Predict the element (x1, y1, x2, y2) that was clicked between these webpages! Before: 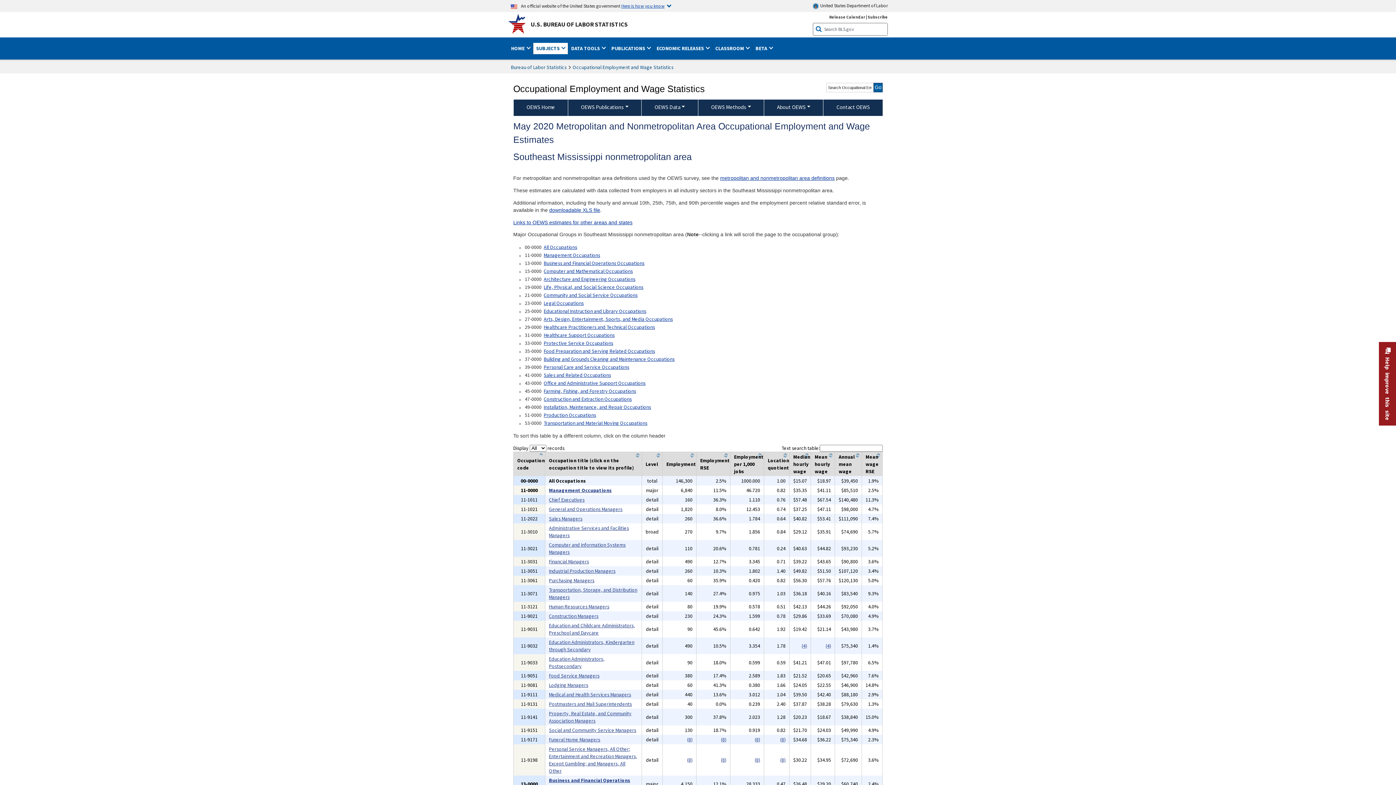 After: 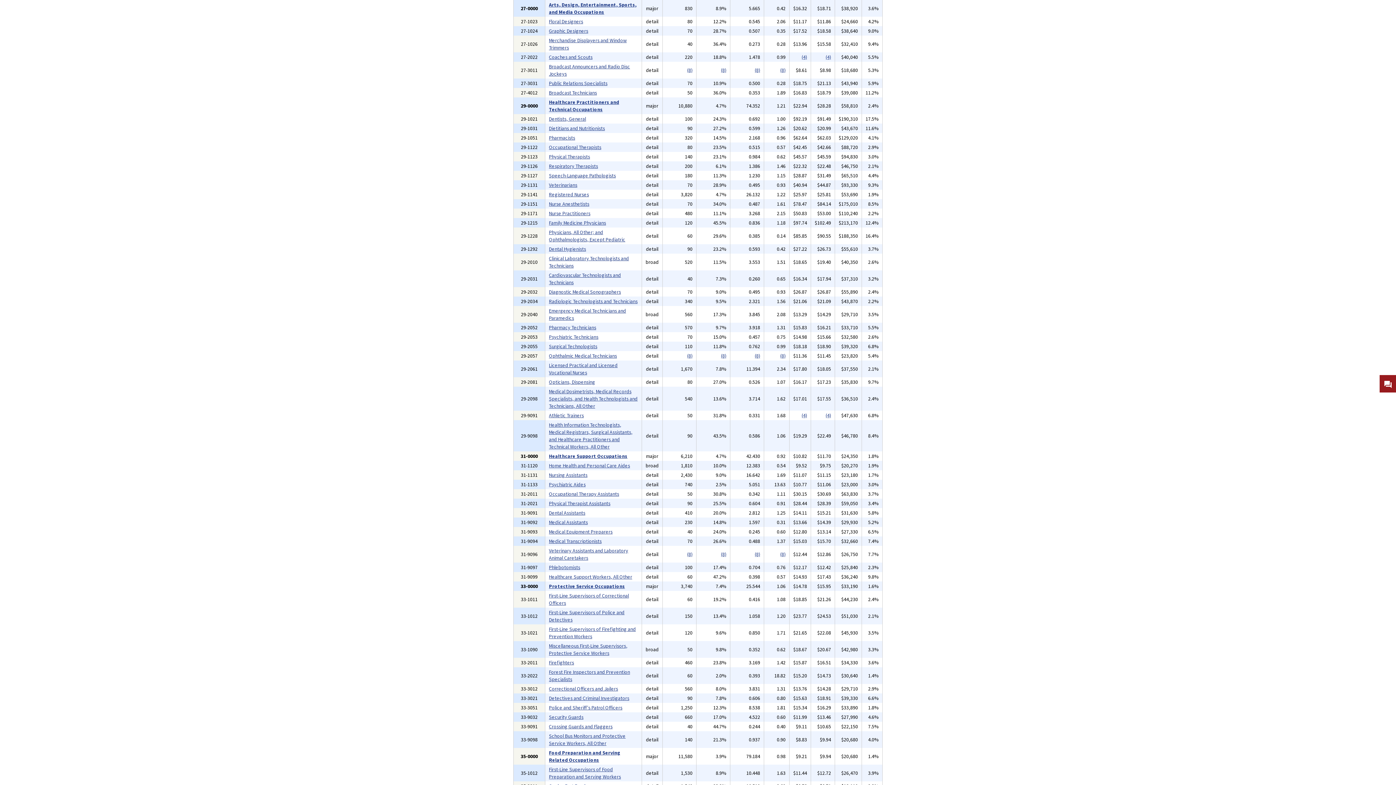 Action: label: Arts, Design, Entertainment, Sports, and Media Occupations bbox: (543, 314, 672, 324)